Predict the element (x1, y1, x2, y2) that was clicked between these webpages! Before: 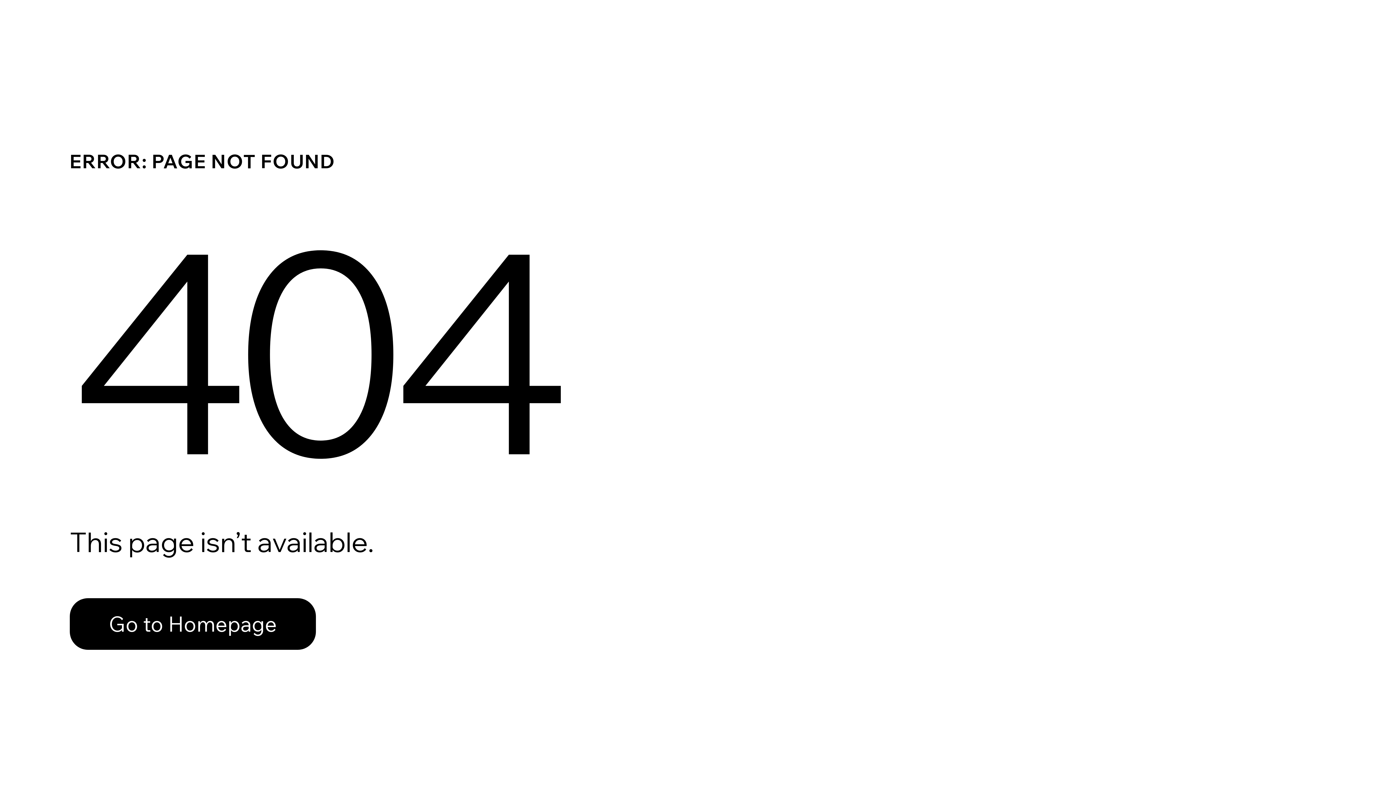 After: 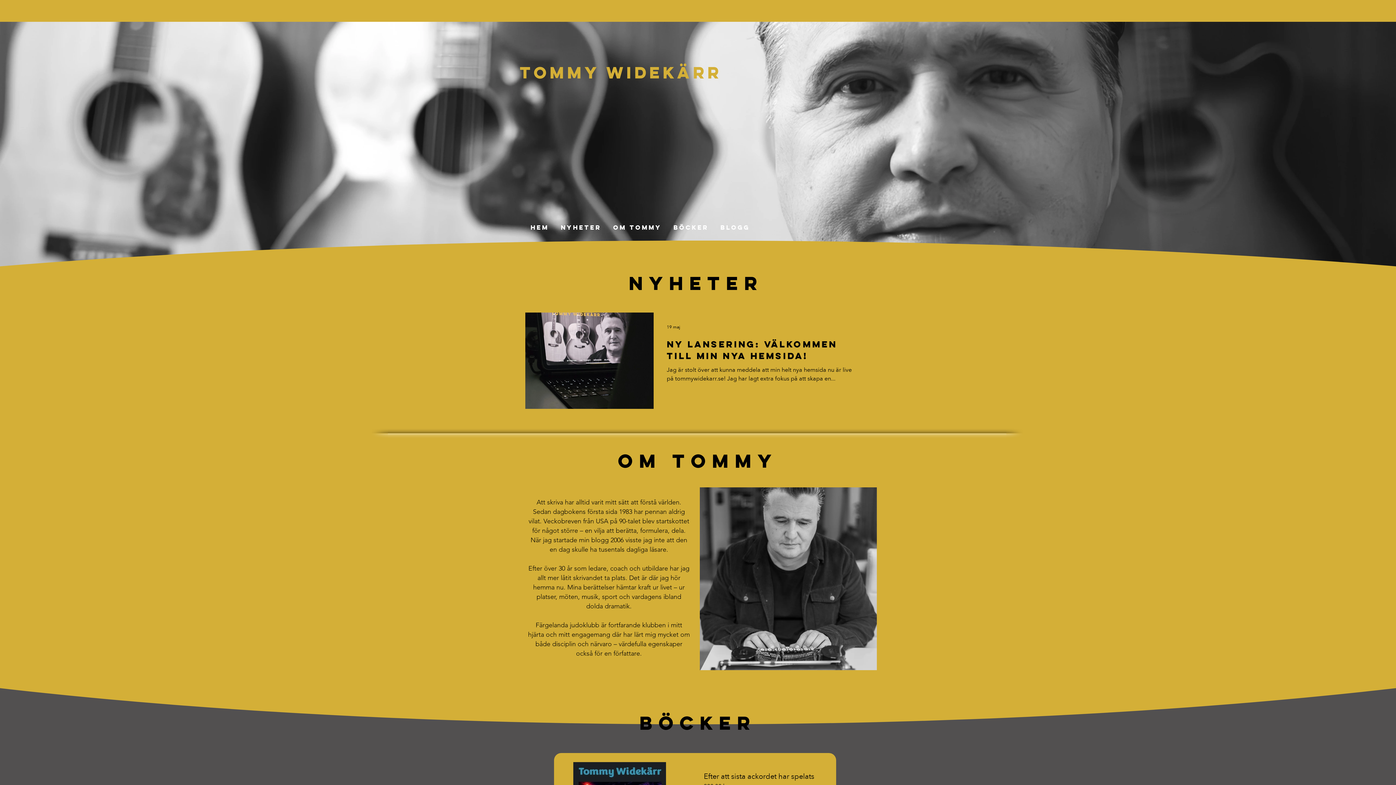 Action: label: Go to Homepage bbox: (69, 582, 768, 659)